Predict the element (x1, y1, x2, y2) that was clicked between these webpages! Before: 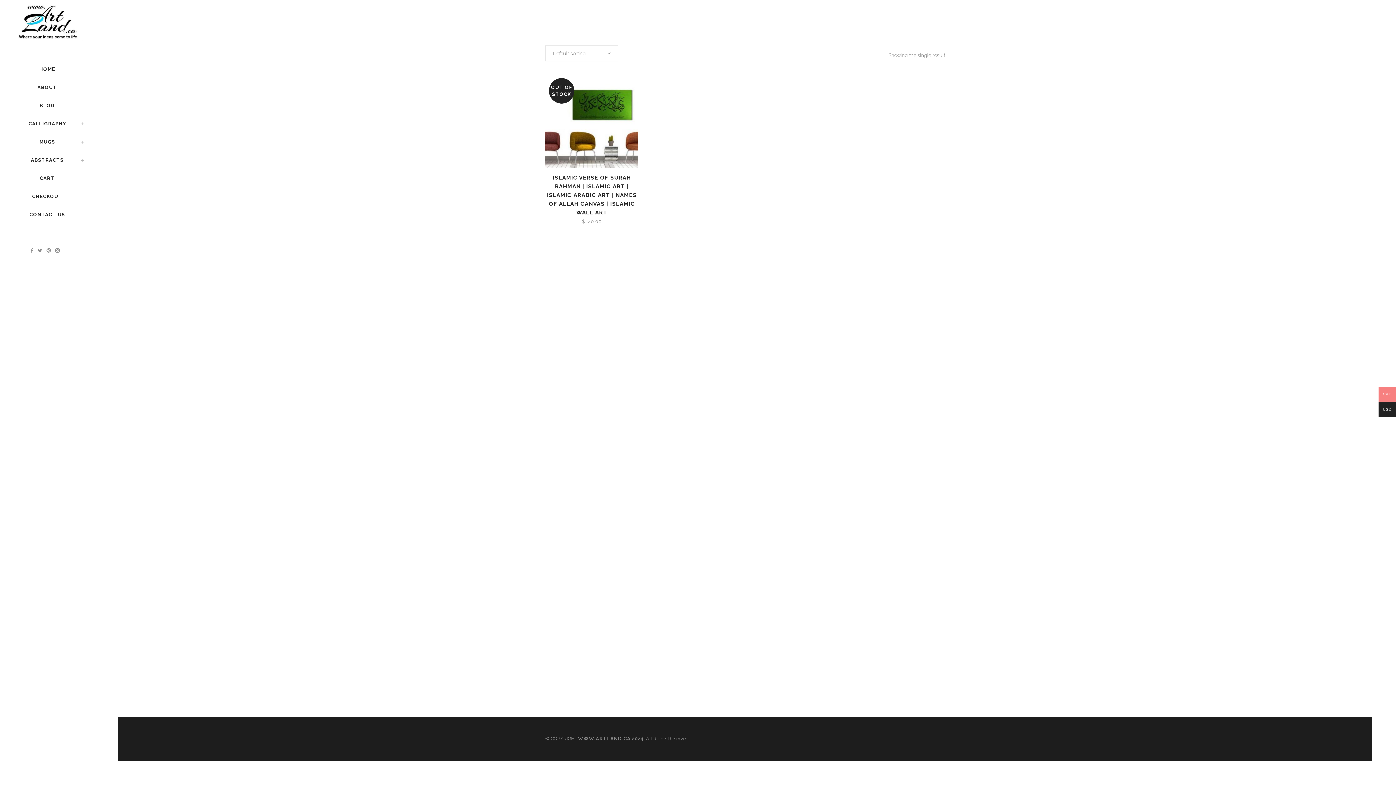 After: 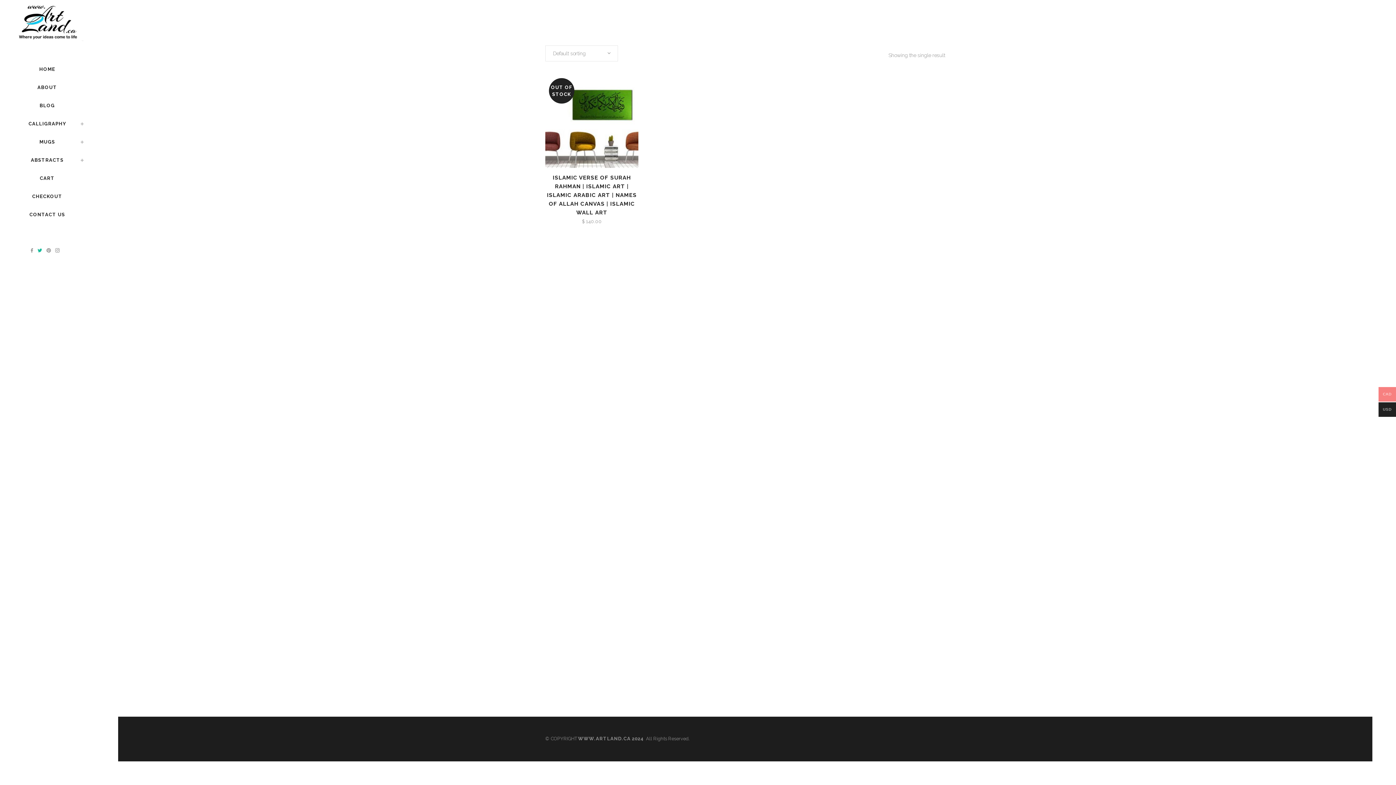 Action: bbox: (37, 247, 43, 252)